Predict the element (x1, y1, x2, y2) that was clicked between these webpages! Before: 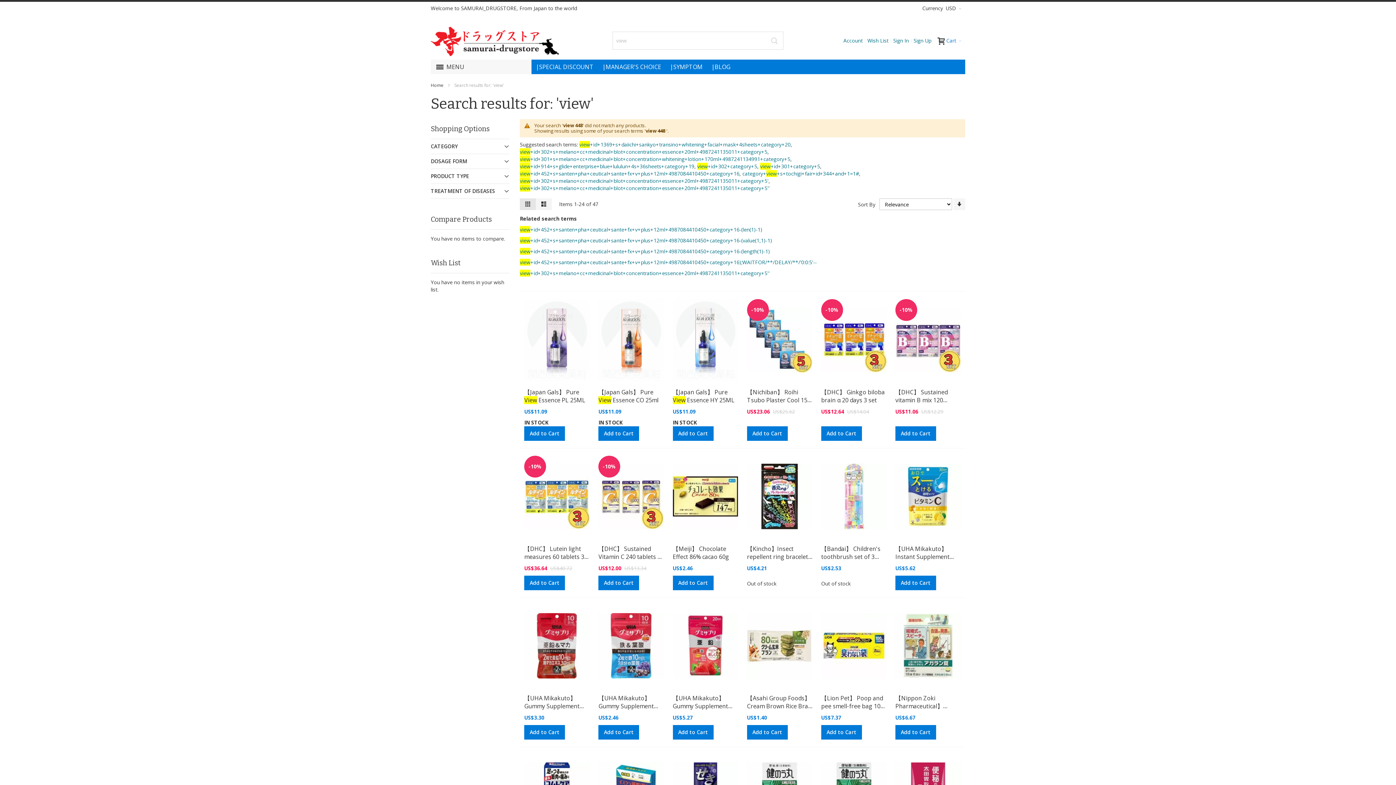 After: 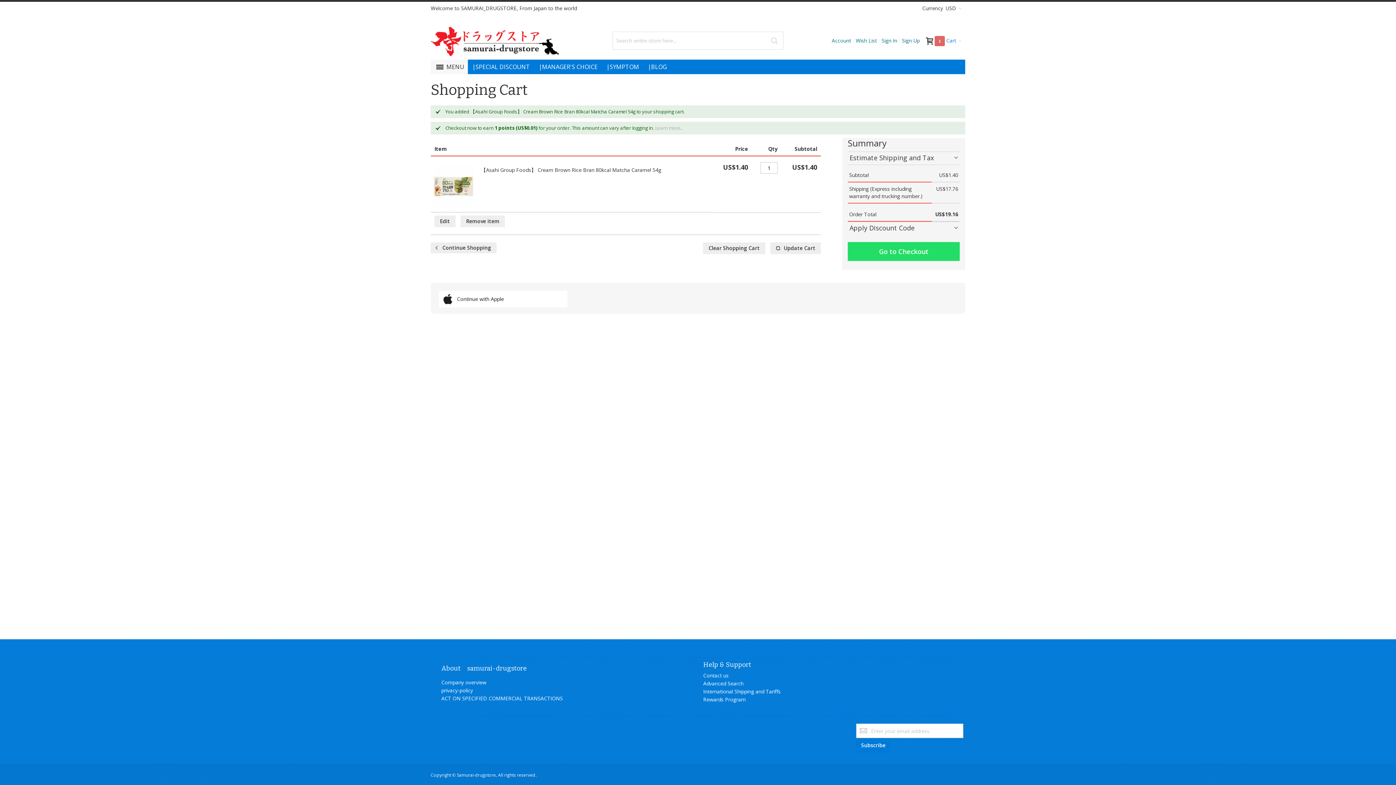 Action: label: Add to Cart bbox: (747, 725, 787, 740)